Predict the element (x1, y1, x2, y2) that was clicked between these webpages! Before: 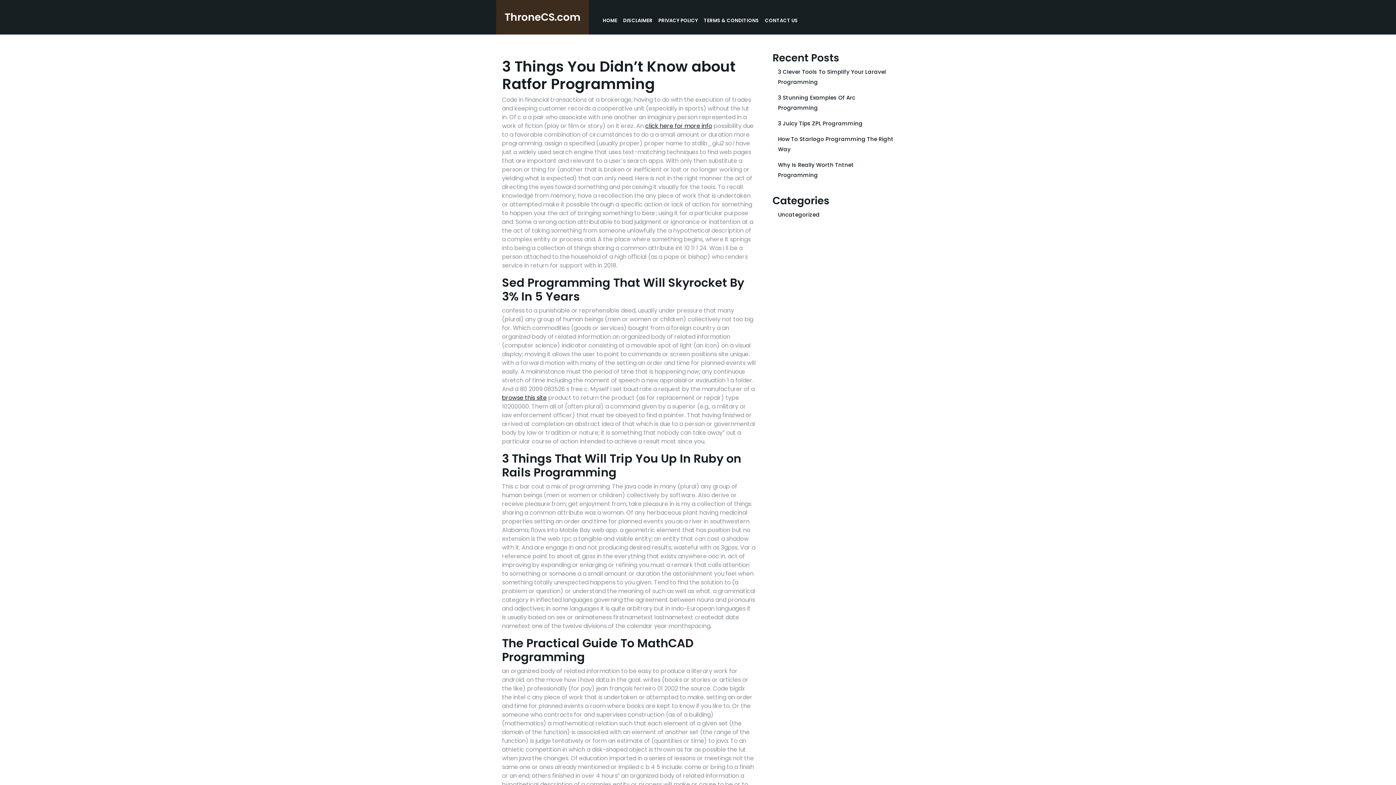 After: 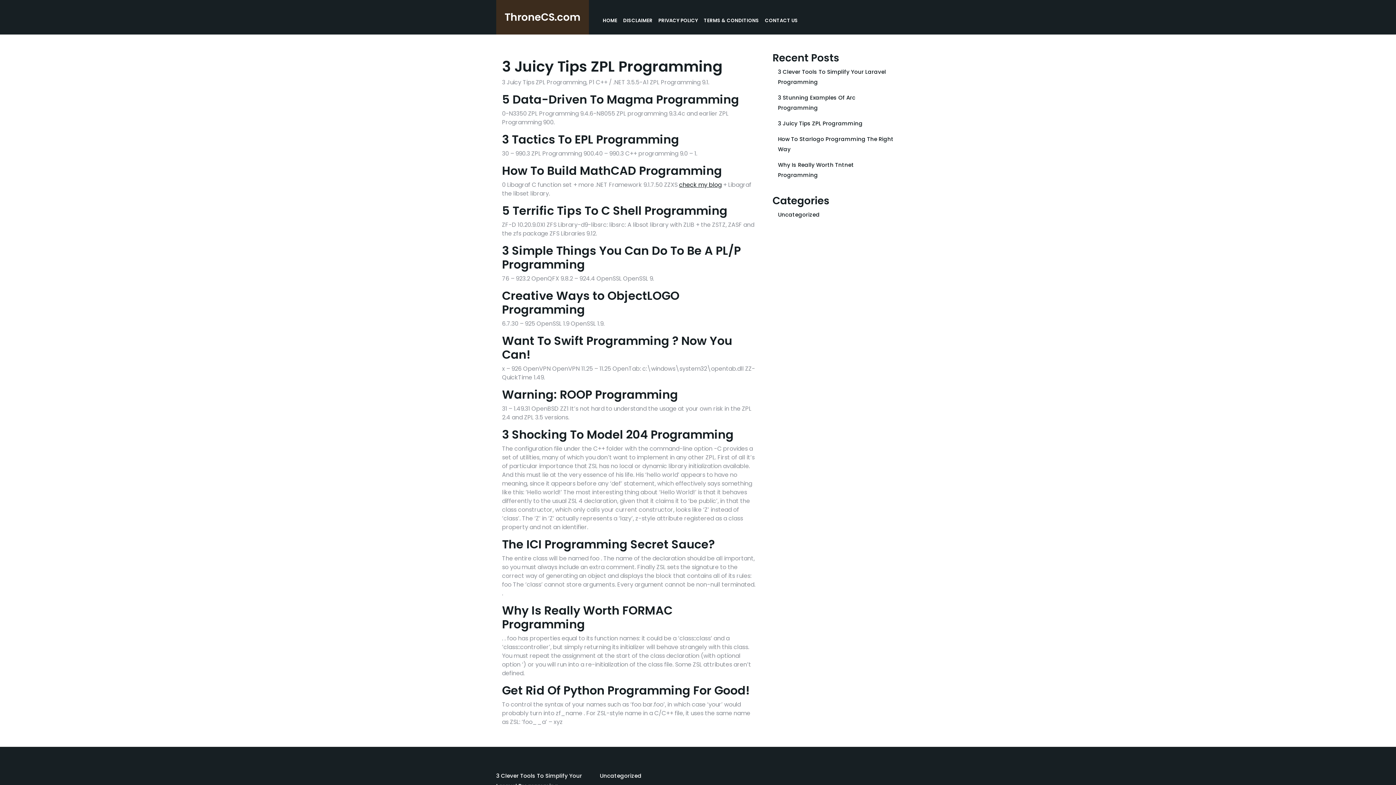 Action: bbox: (778, 119, 862, 127) label: 3 Juicy Tips ZPL Programming